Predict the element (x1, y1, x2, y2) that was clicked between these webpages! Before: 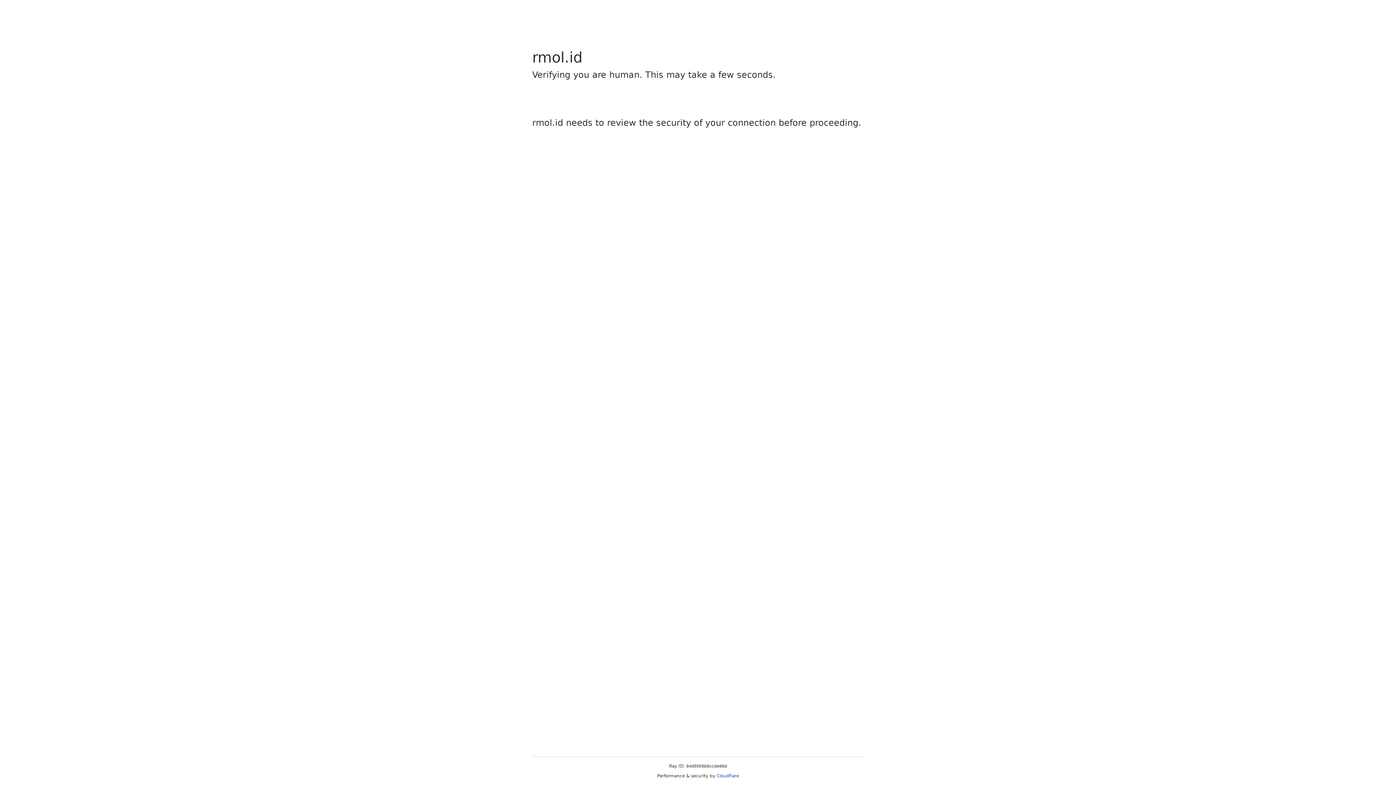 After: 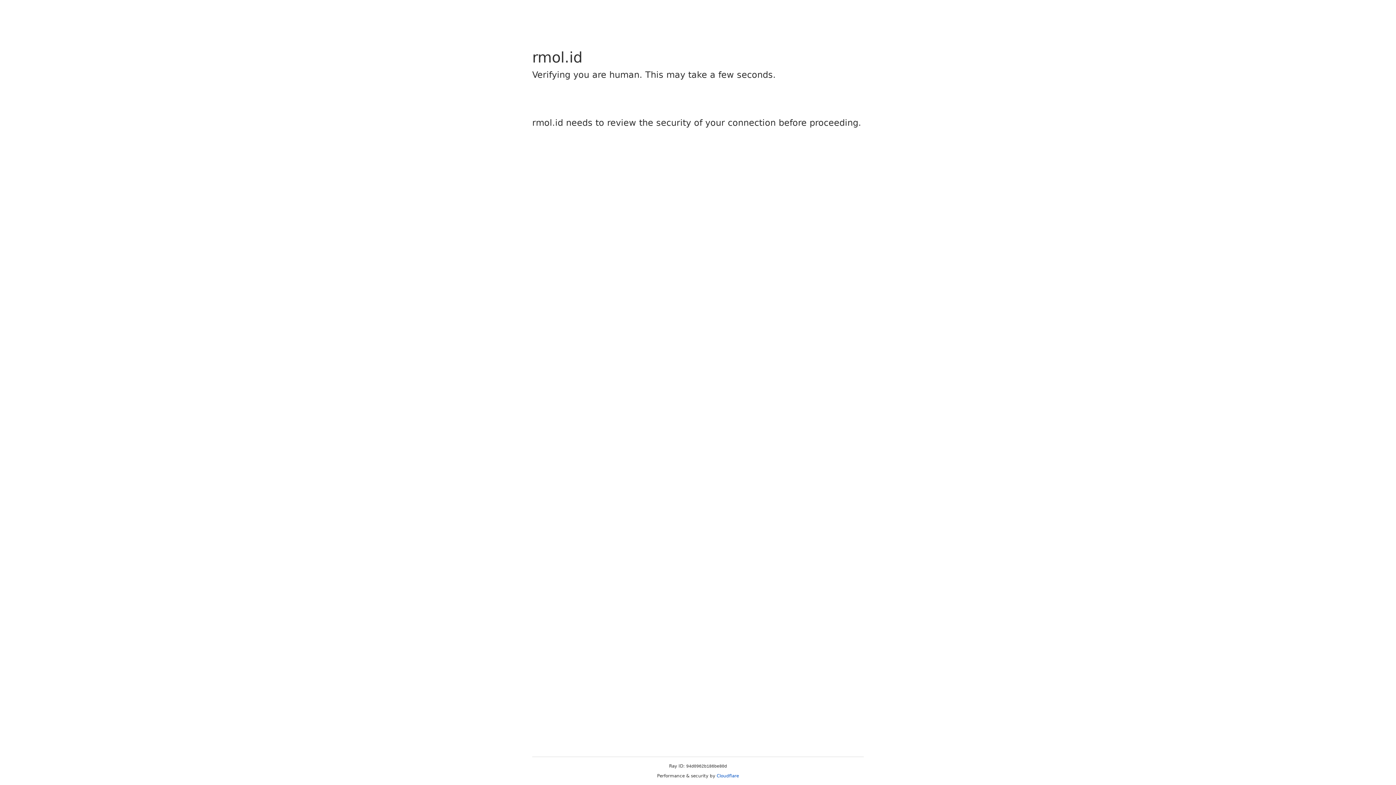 Action: label: Cloudflare bbox: (716, 773, 739, 778)